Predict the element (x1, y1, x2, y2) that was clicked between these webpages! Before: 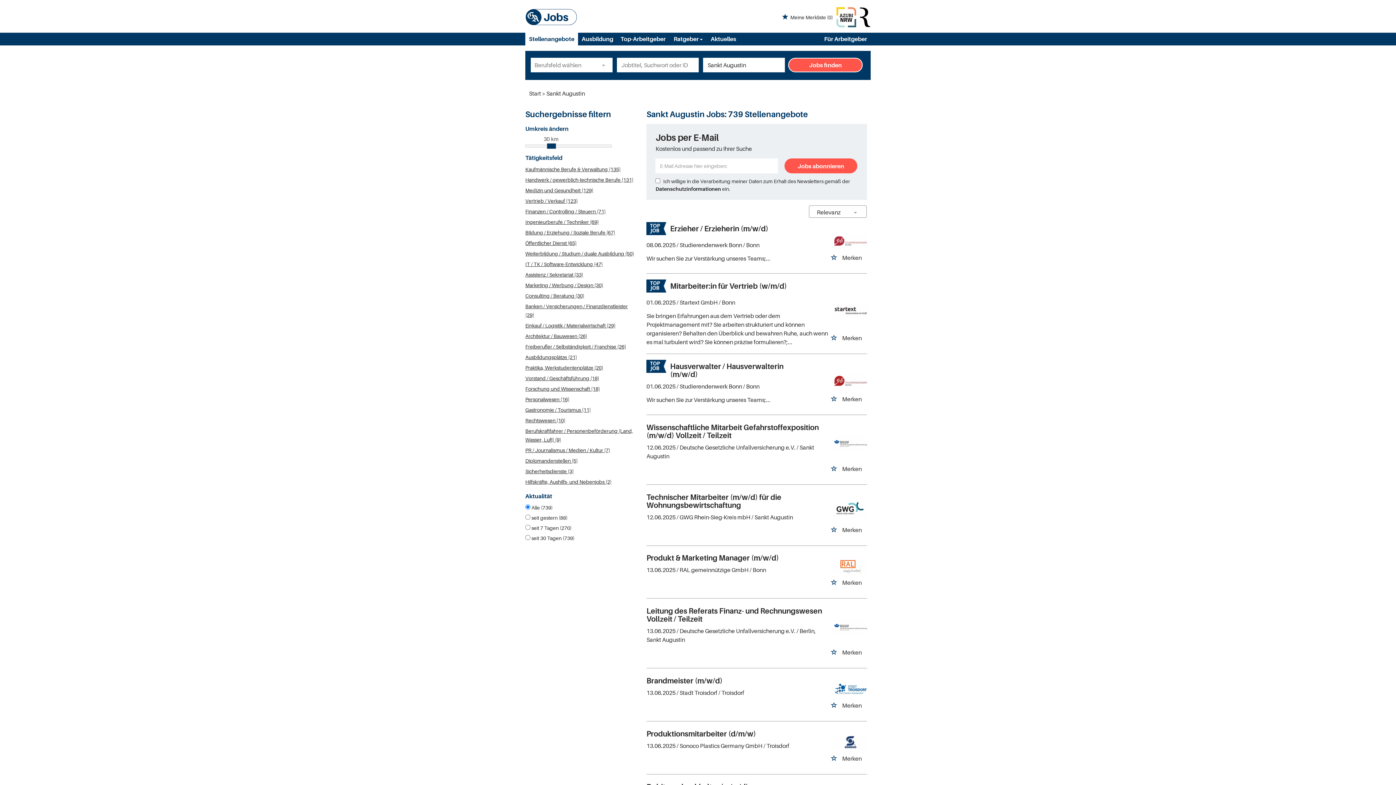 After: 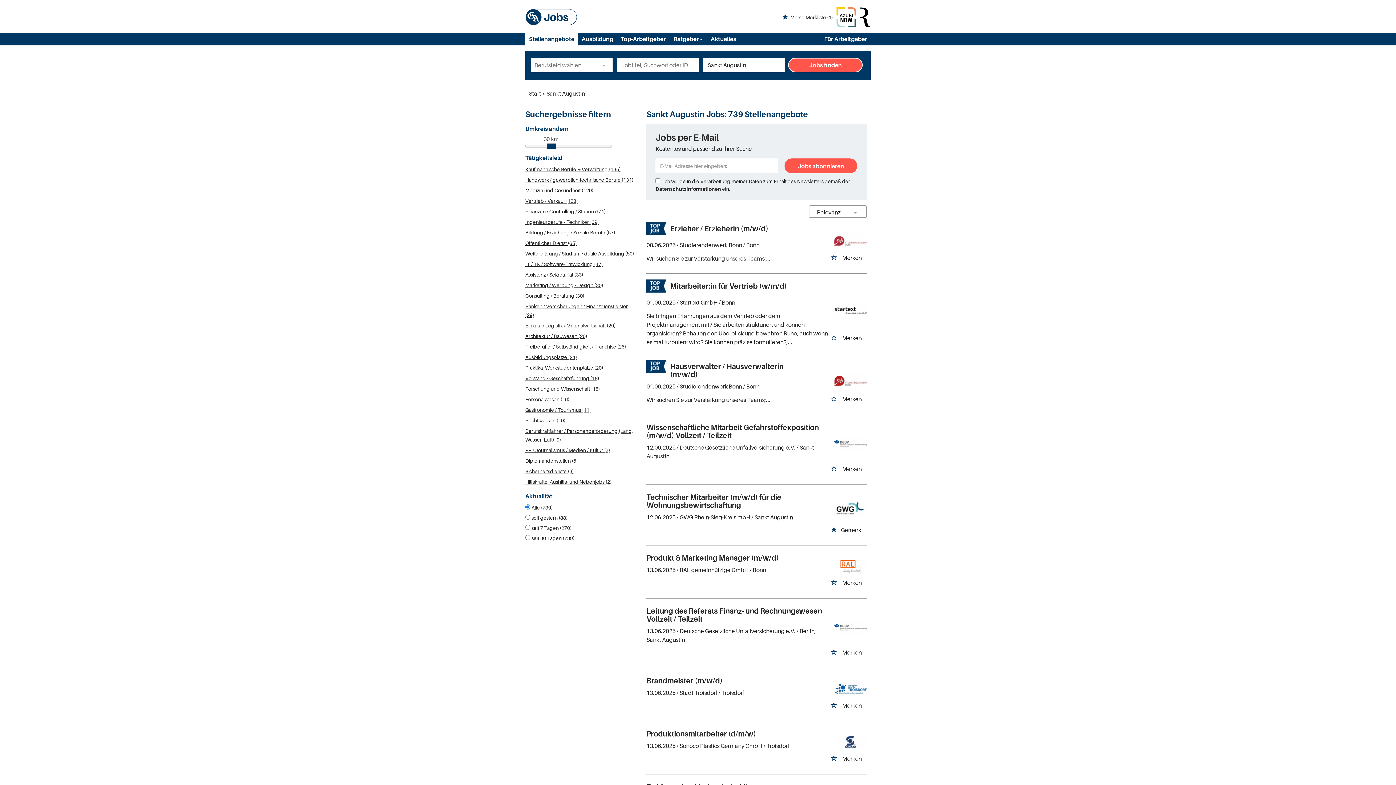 Action: label: Merken bbox: (829, 525, 867, 538)